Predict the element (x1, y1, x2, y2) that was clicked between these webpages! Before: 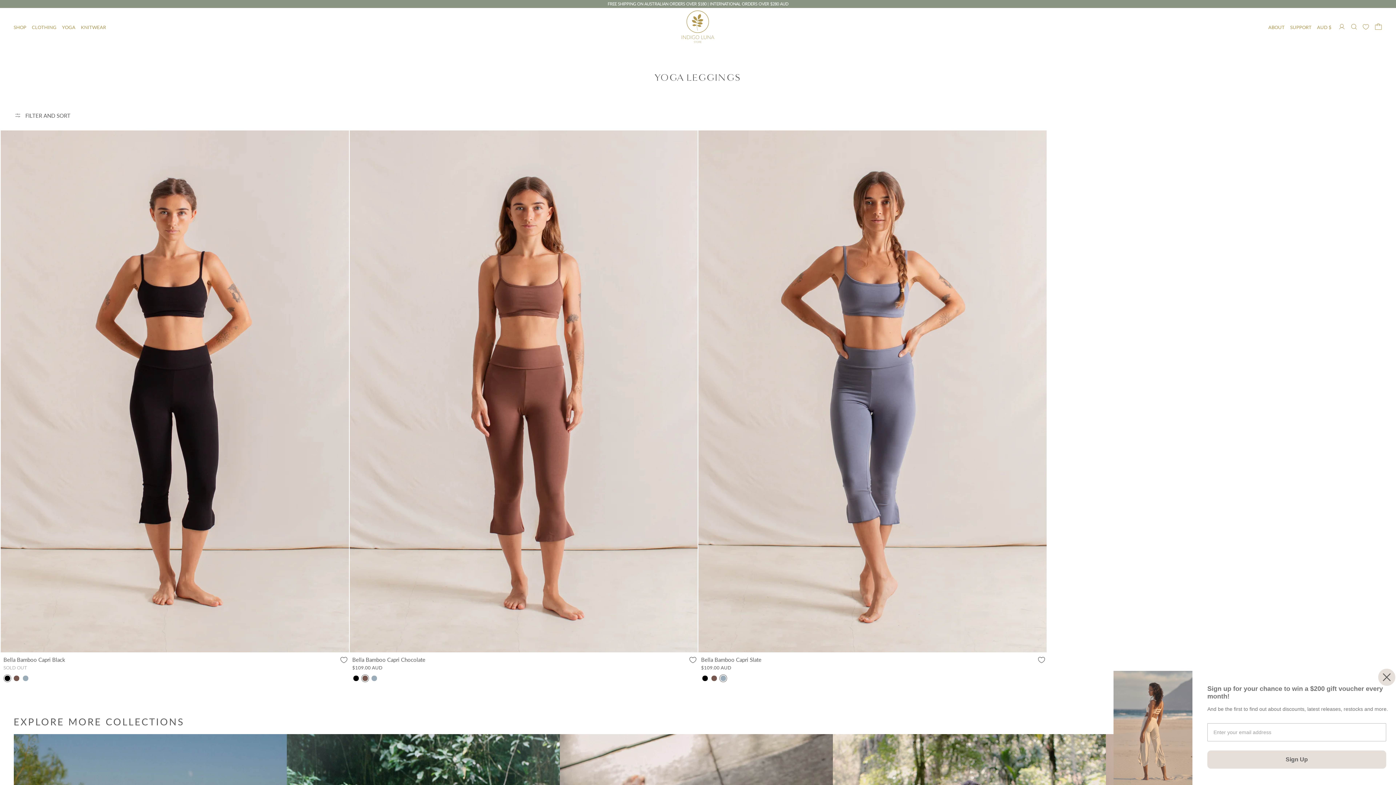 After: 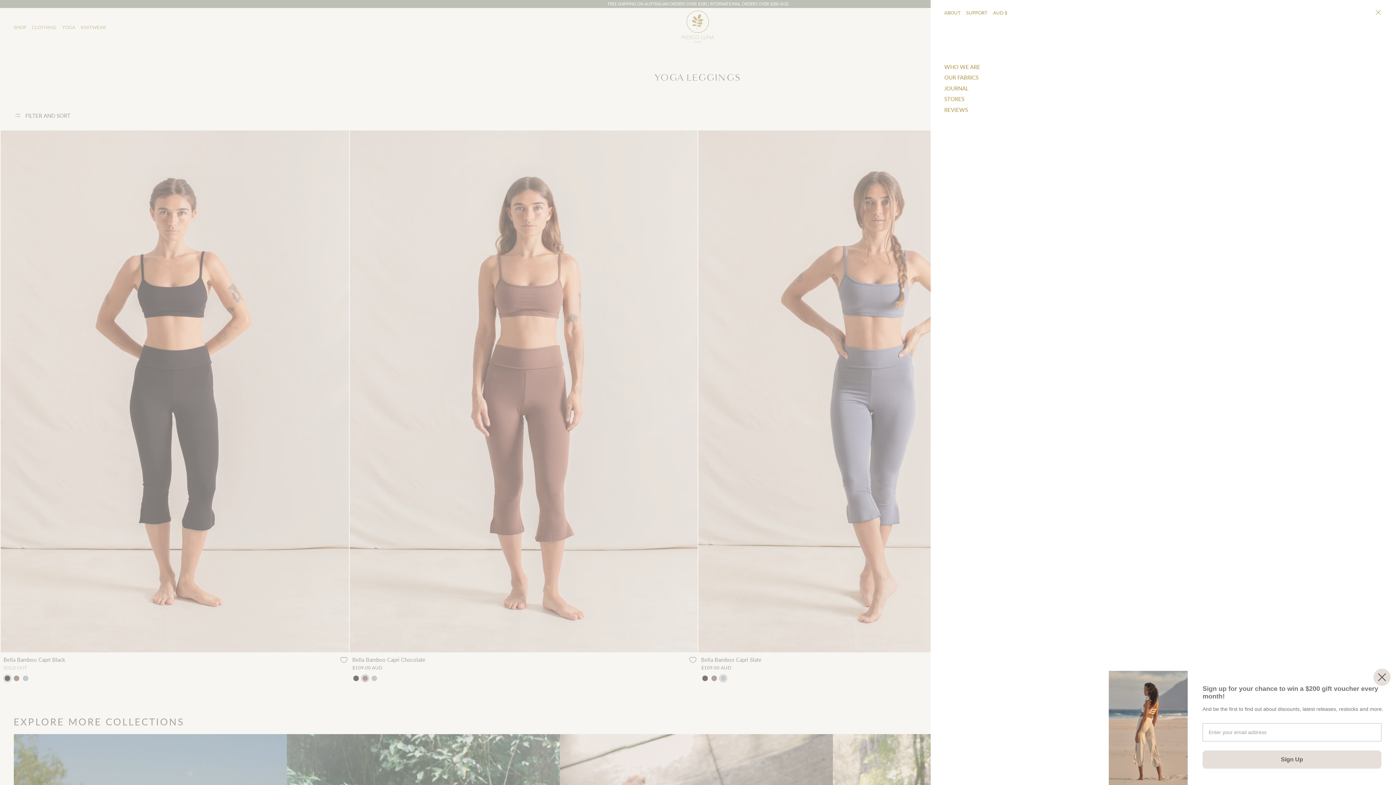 Action: label: ABOUT bbox: (1268, 24, 1285, 30)